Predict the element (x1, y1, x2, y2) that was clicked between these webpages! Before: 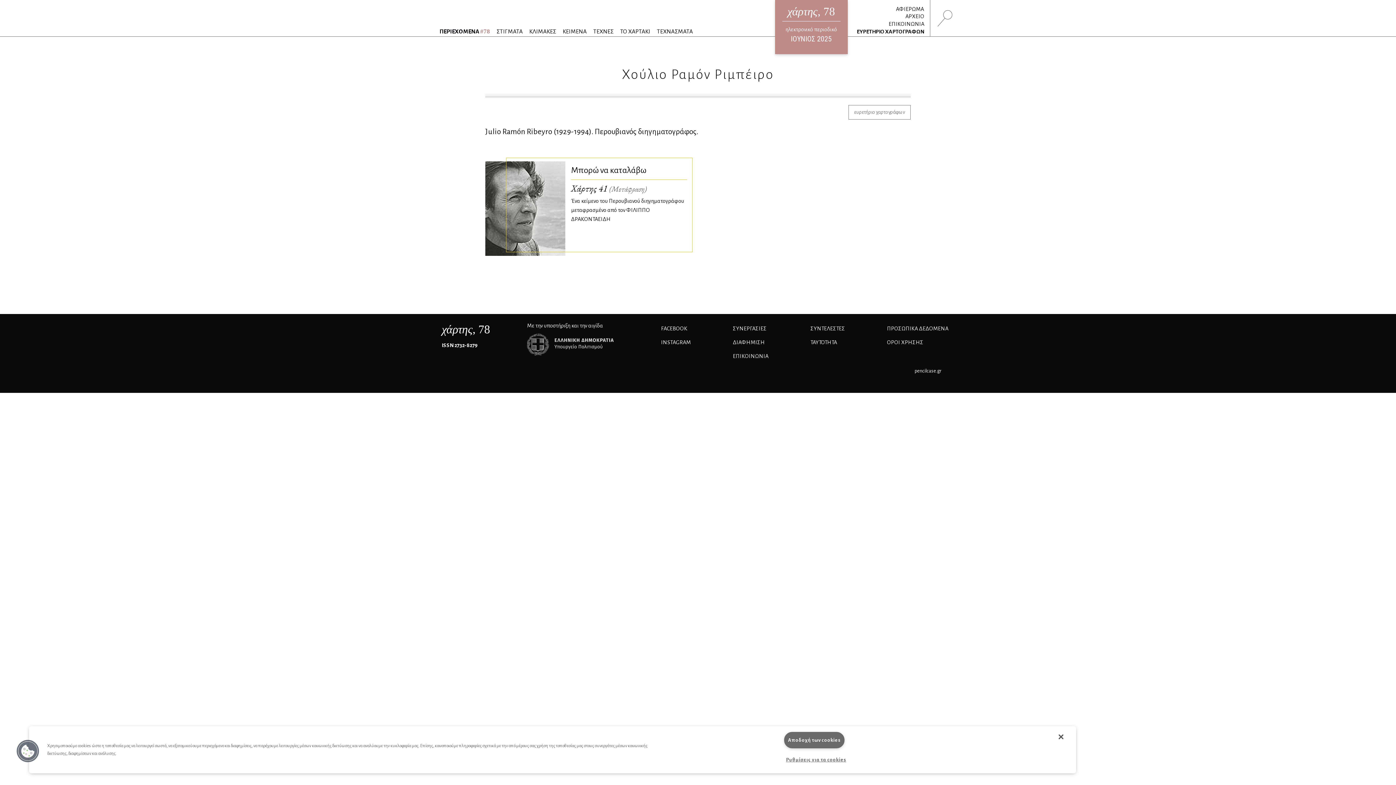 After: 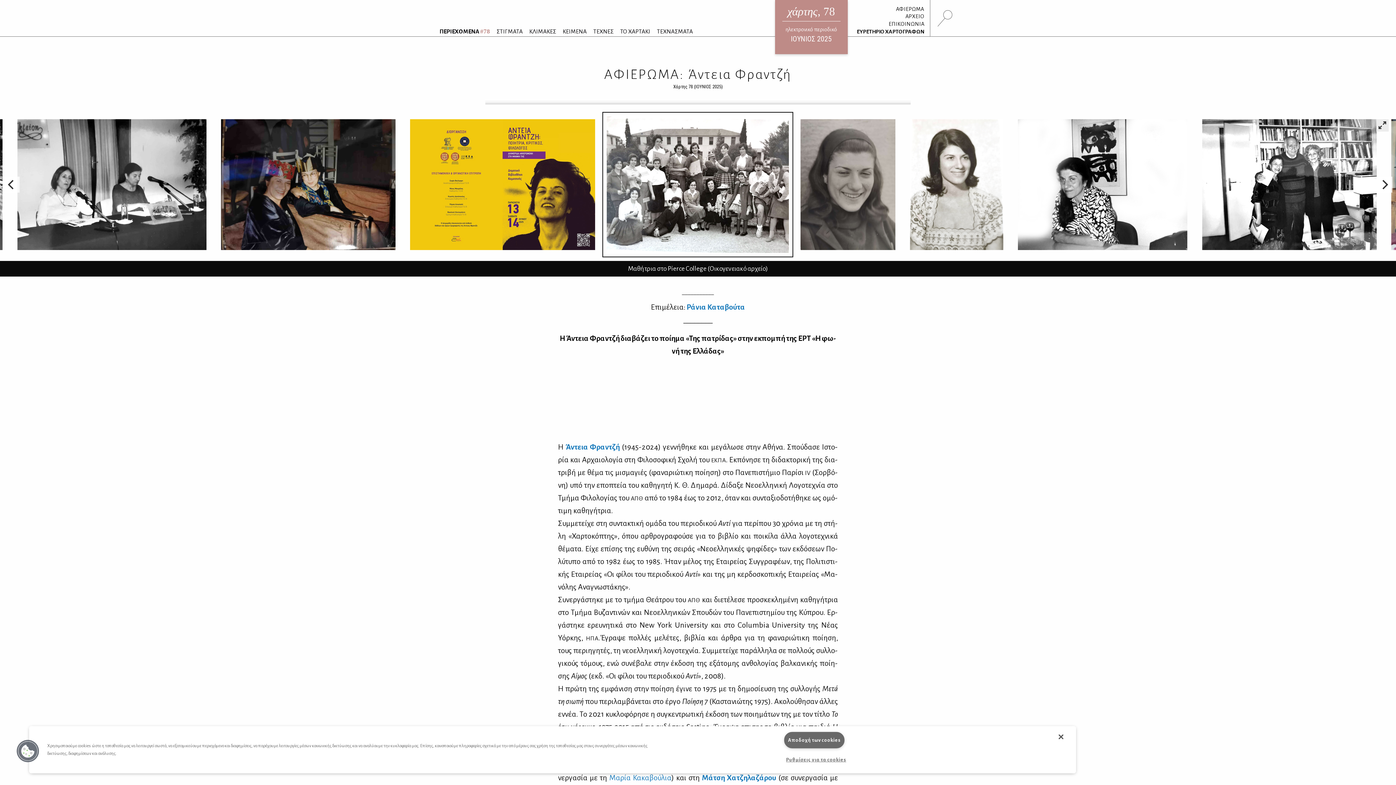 Action: bbox: (890, 6, 930, 11) label: ΑΦΙΕΡΩΜΑ